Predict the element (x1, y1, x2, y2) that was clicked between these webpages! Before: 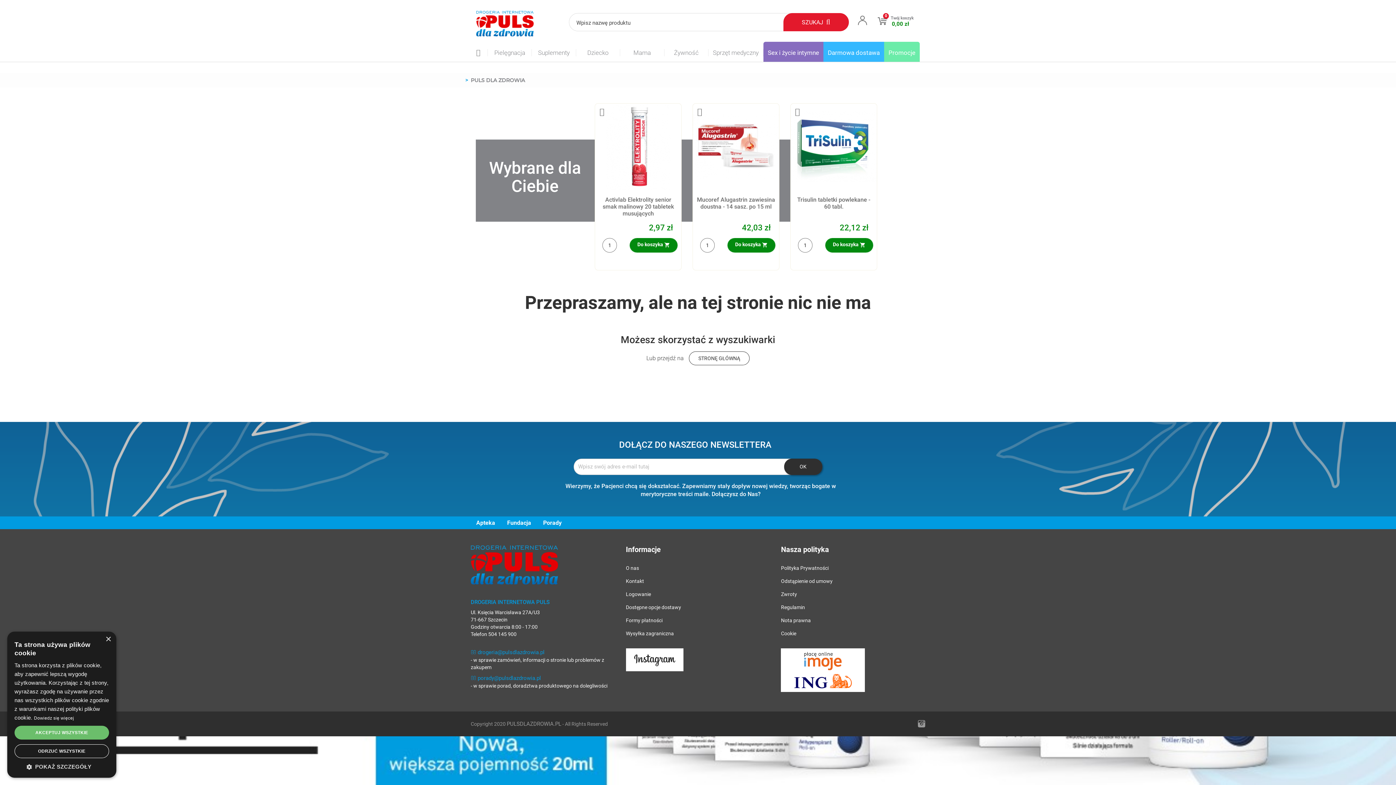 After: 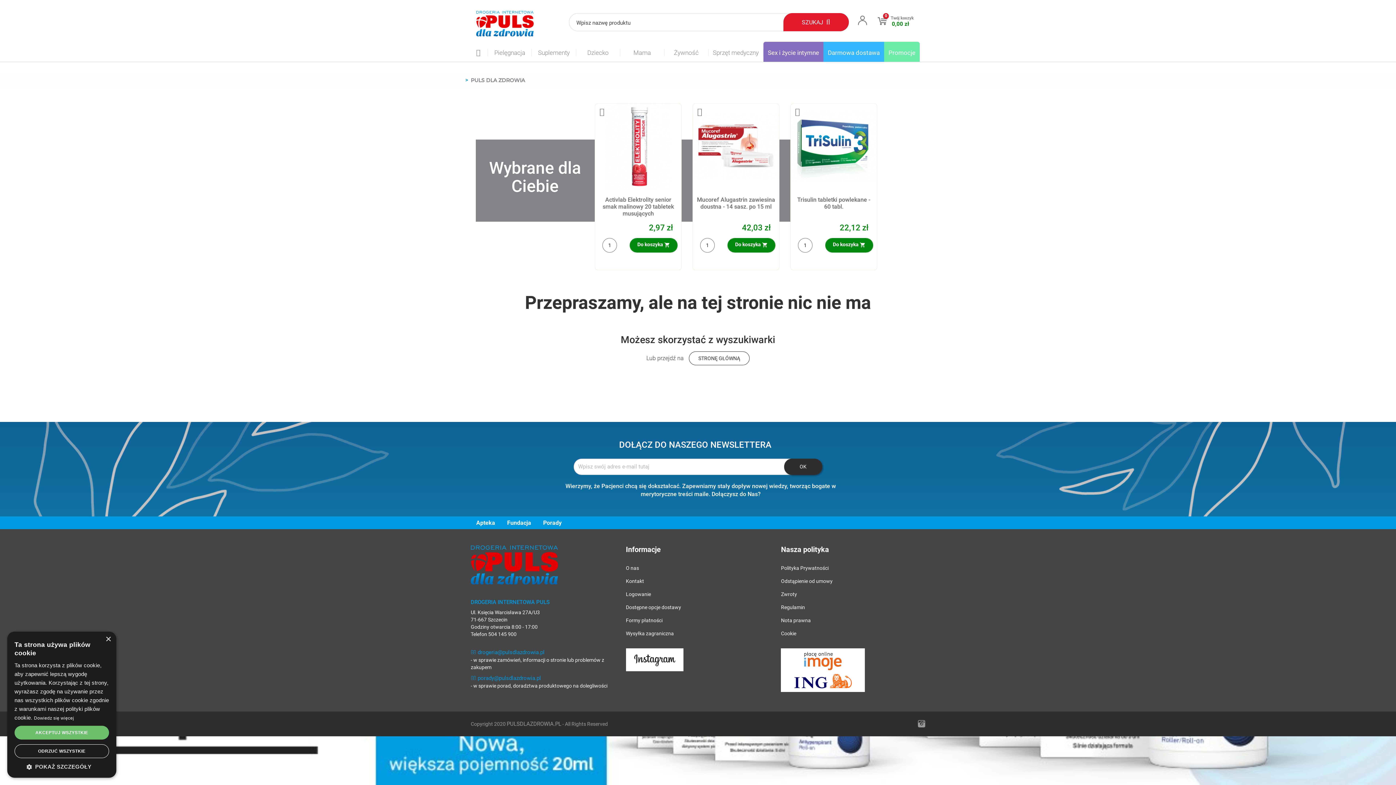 Action: label:  porady@pulsdlazdrowia.pl bbox: (470, 675, 541, 681)